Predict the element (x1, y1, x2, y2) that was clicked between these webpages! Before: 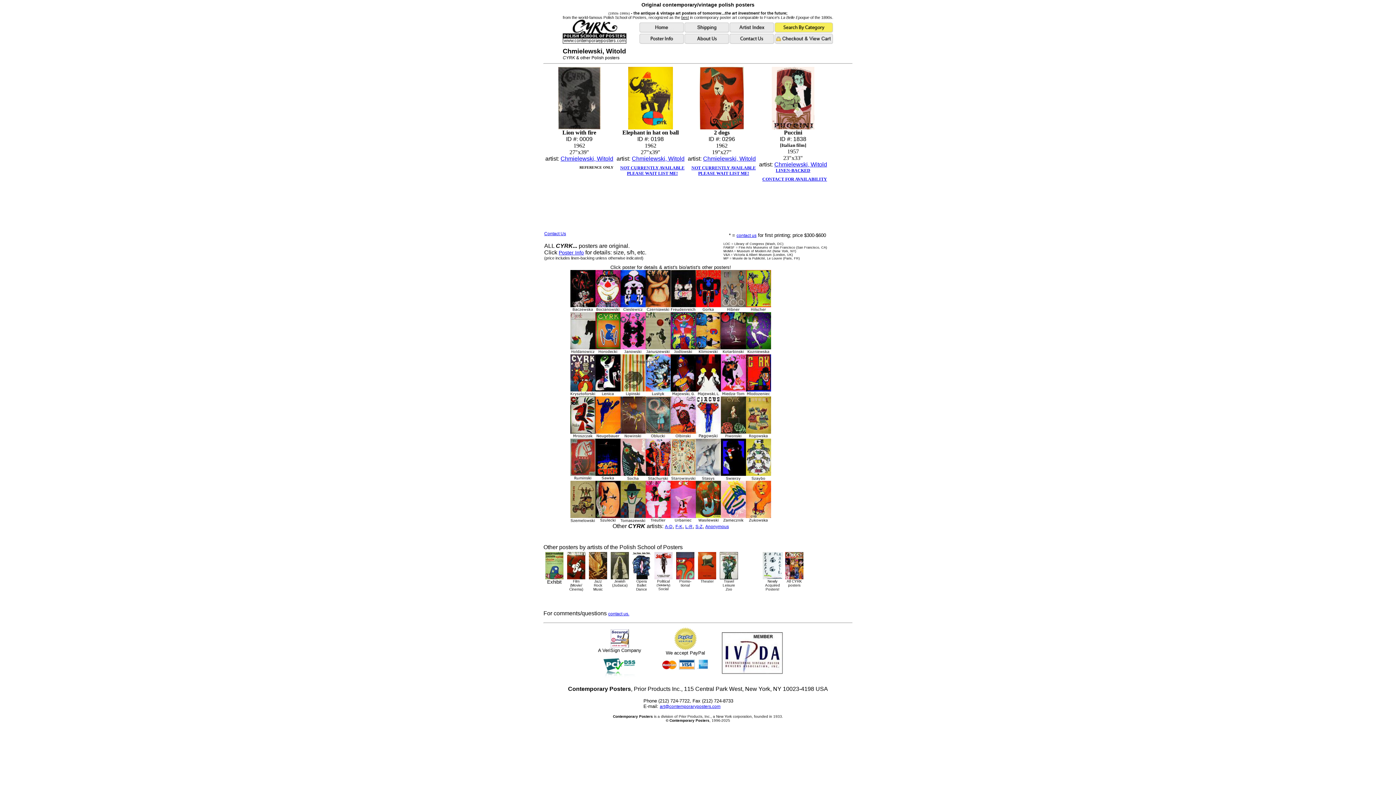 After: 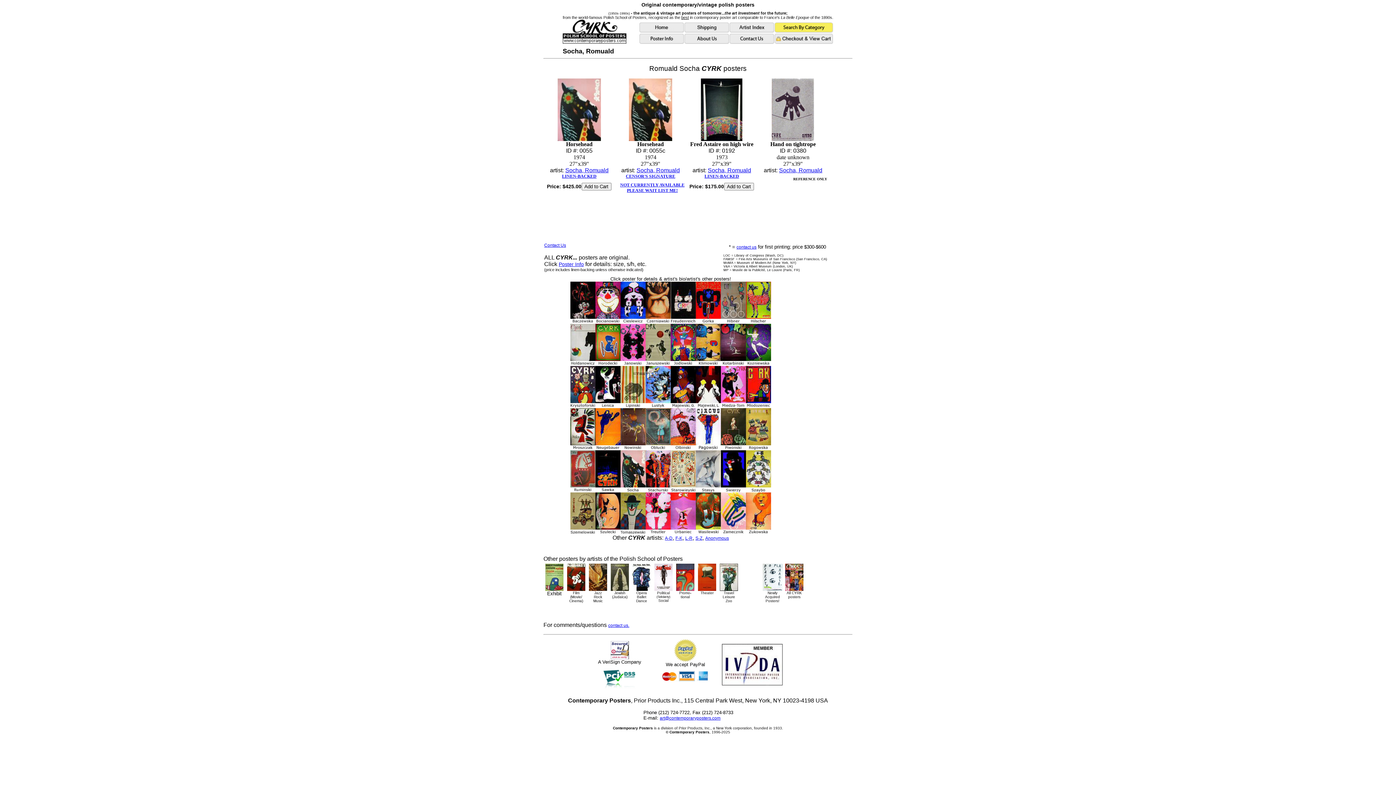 Action: bbox: (620, 477, 645, 482)